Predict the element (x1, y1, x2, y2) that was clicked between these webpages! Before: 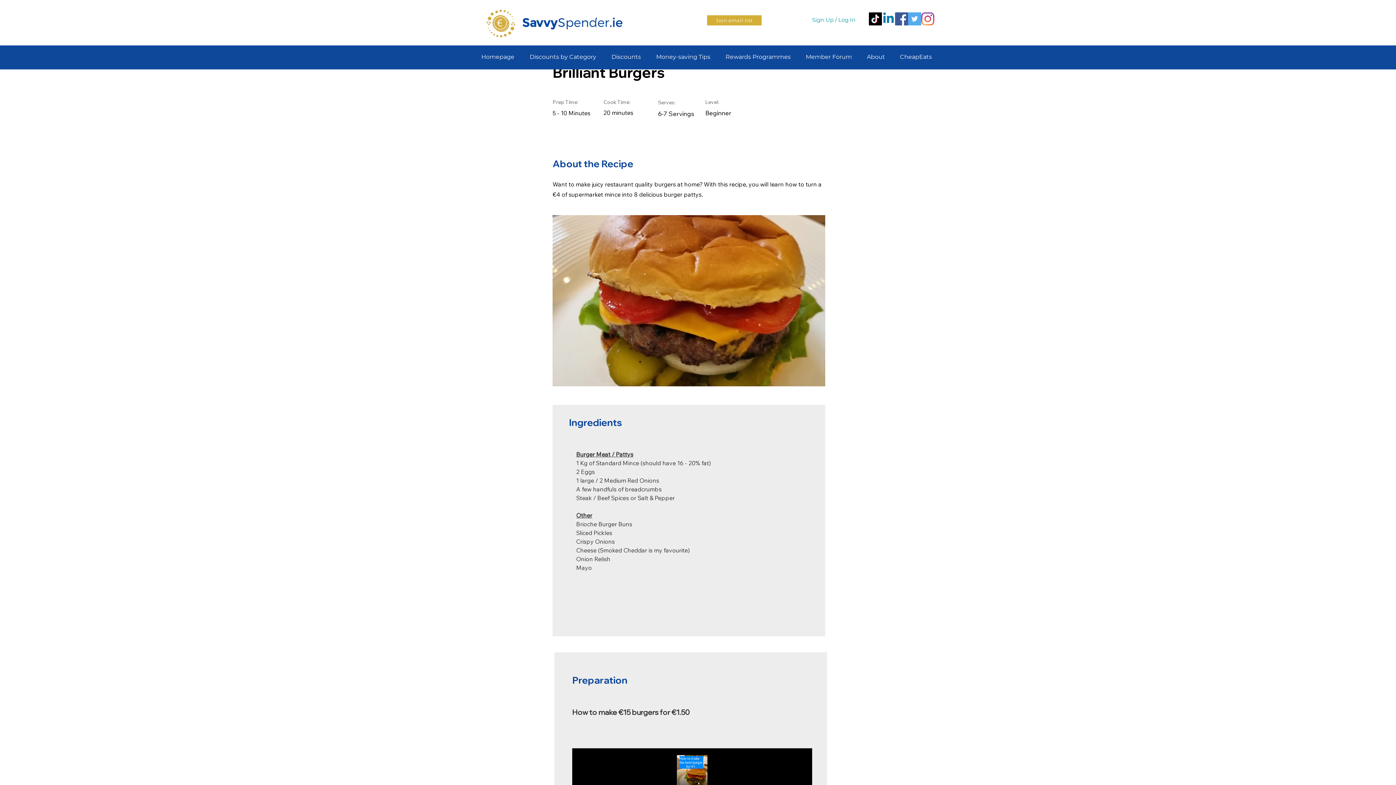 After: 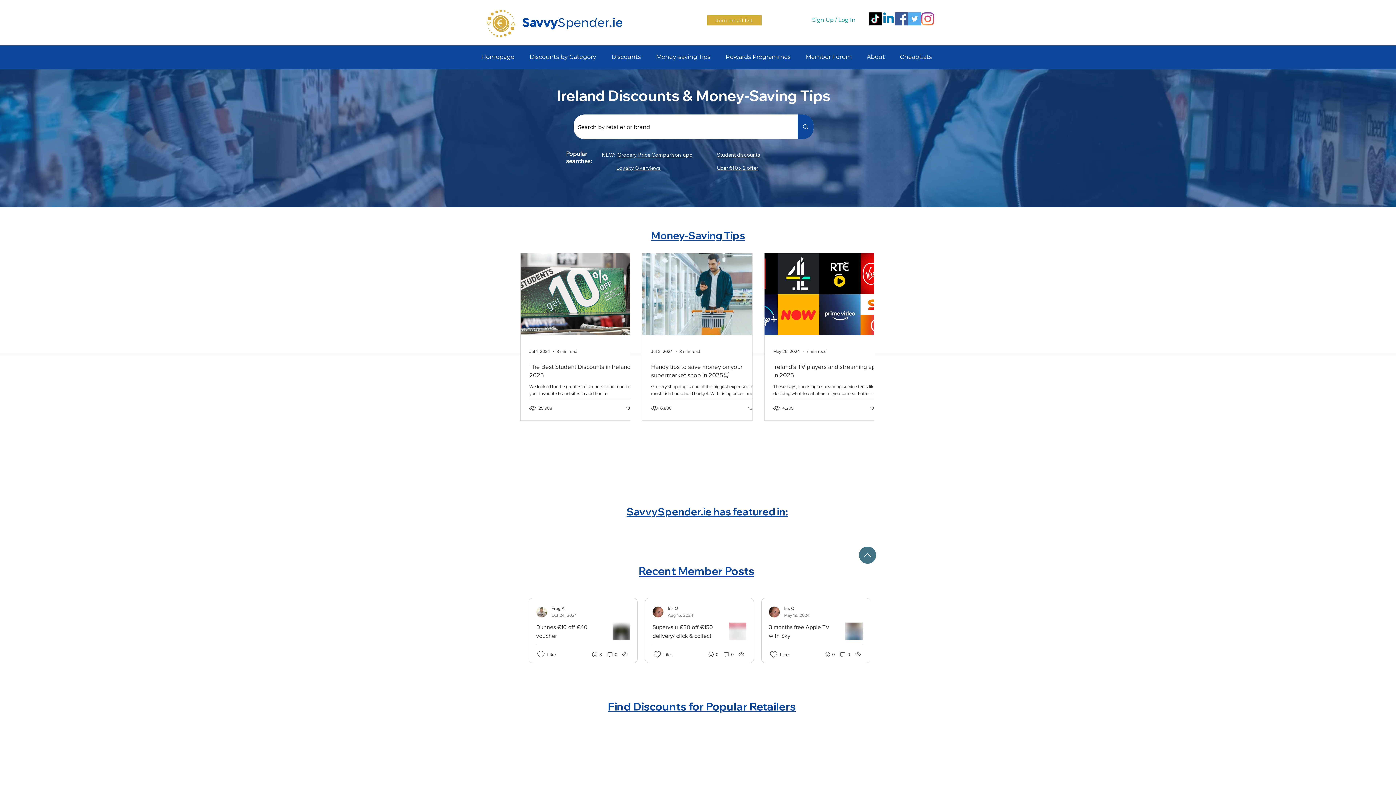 Action: label: Join email list bbox: (707, 15, 761, 25)